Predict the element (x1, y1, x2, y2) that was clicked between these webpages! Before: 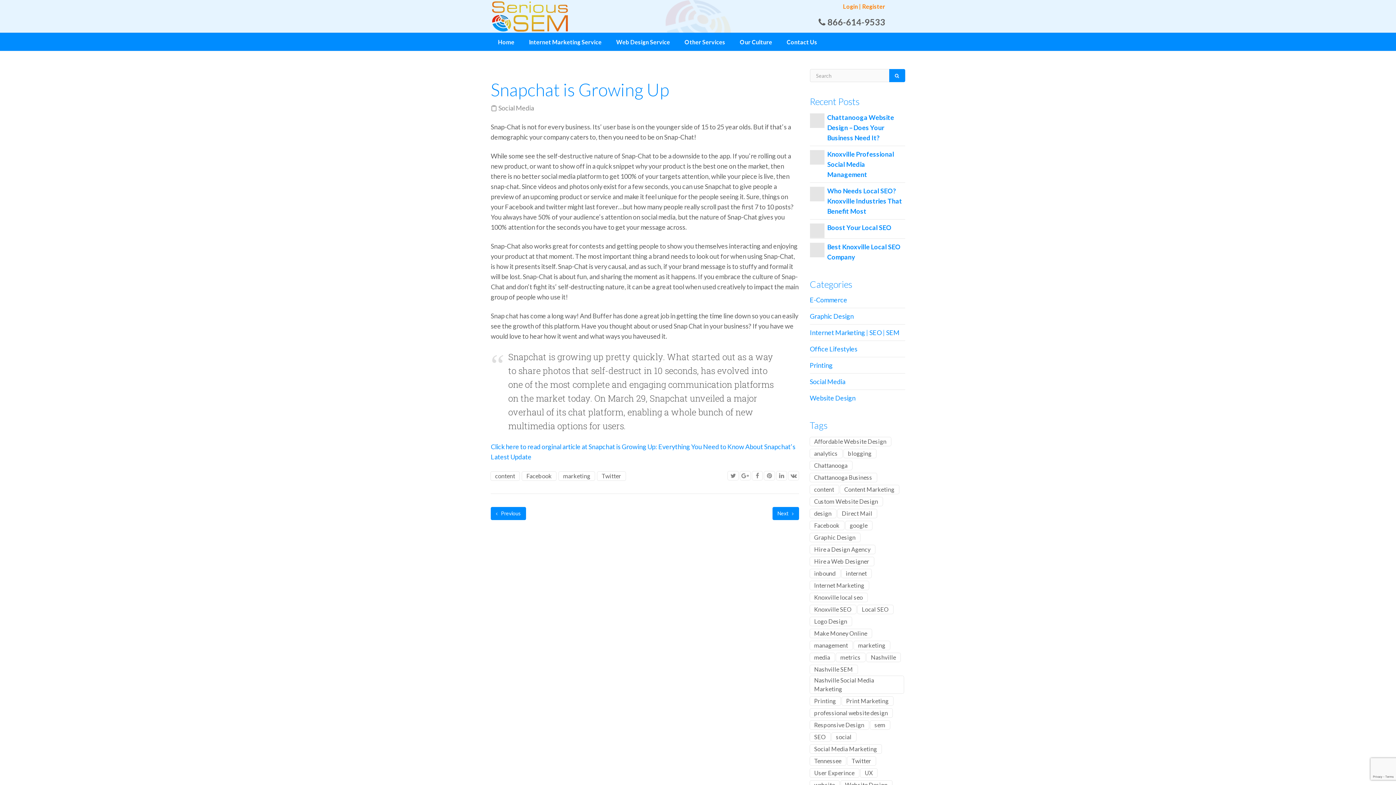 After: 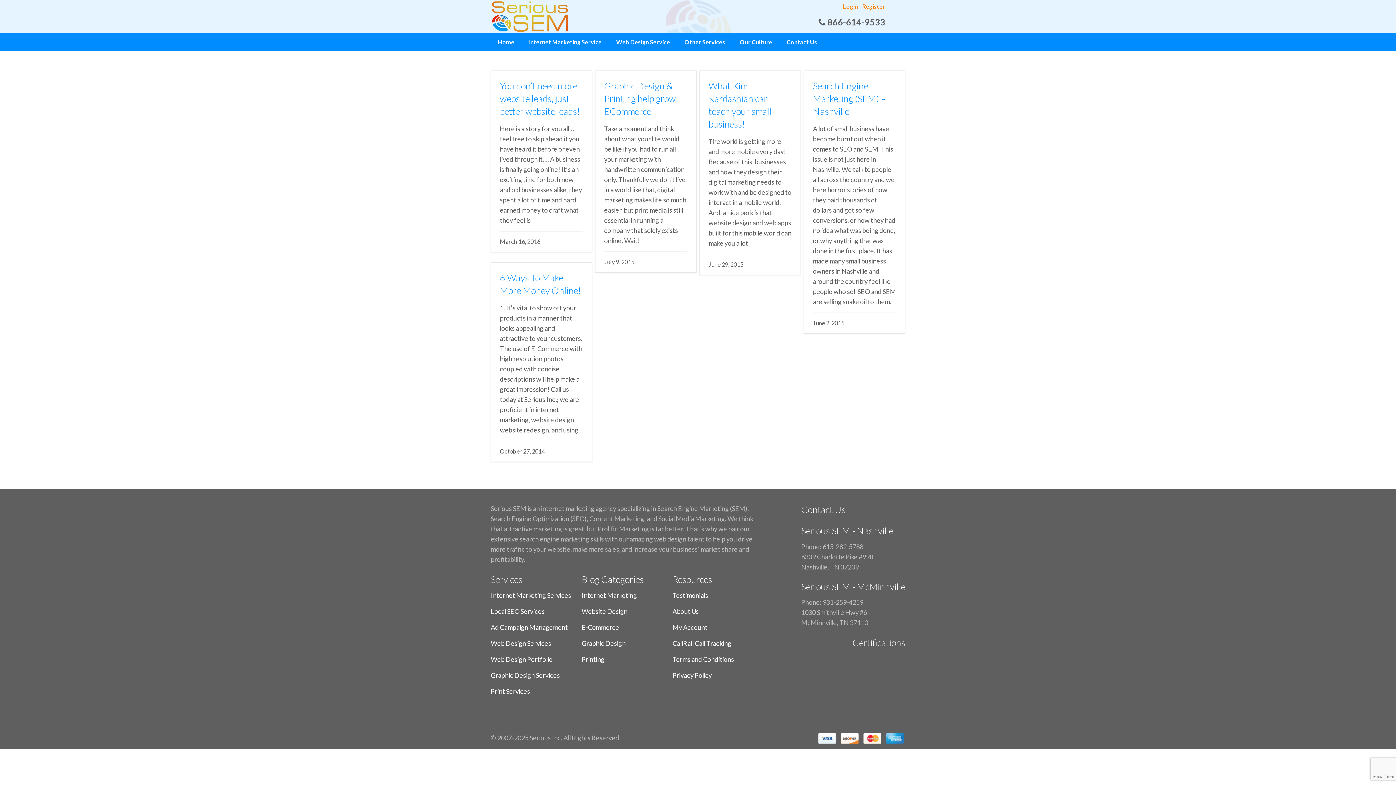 Action: label: Make Money Online (5 items) bbox: (810, 629, 871, 638)